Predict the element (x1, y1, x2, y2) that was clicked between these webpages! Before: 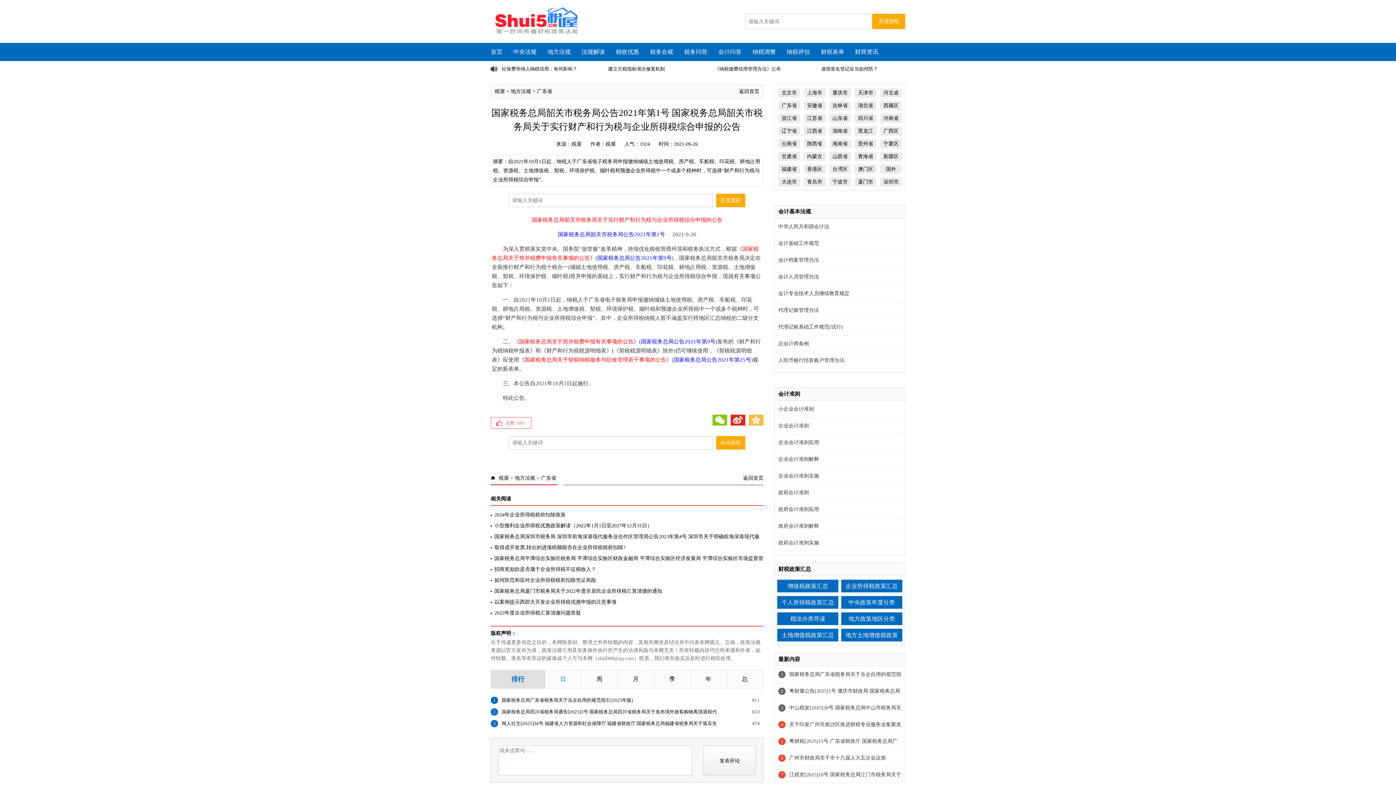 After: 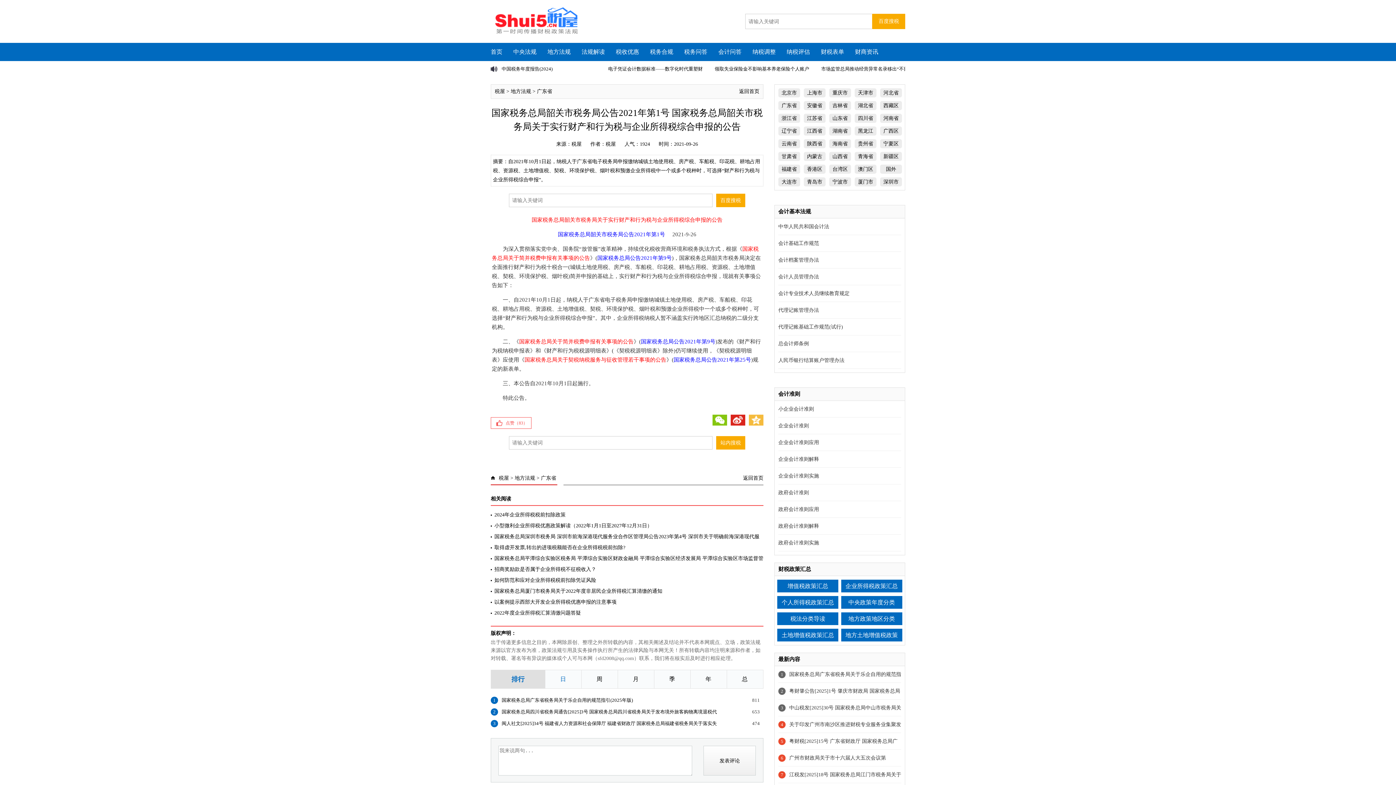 Action: label: 税收优惠 bbox: (616, 48, 639, 54)